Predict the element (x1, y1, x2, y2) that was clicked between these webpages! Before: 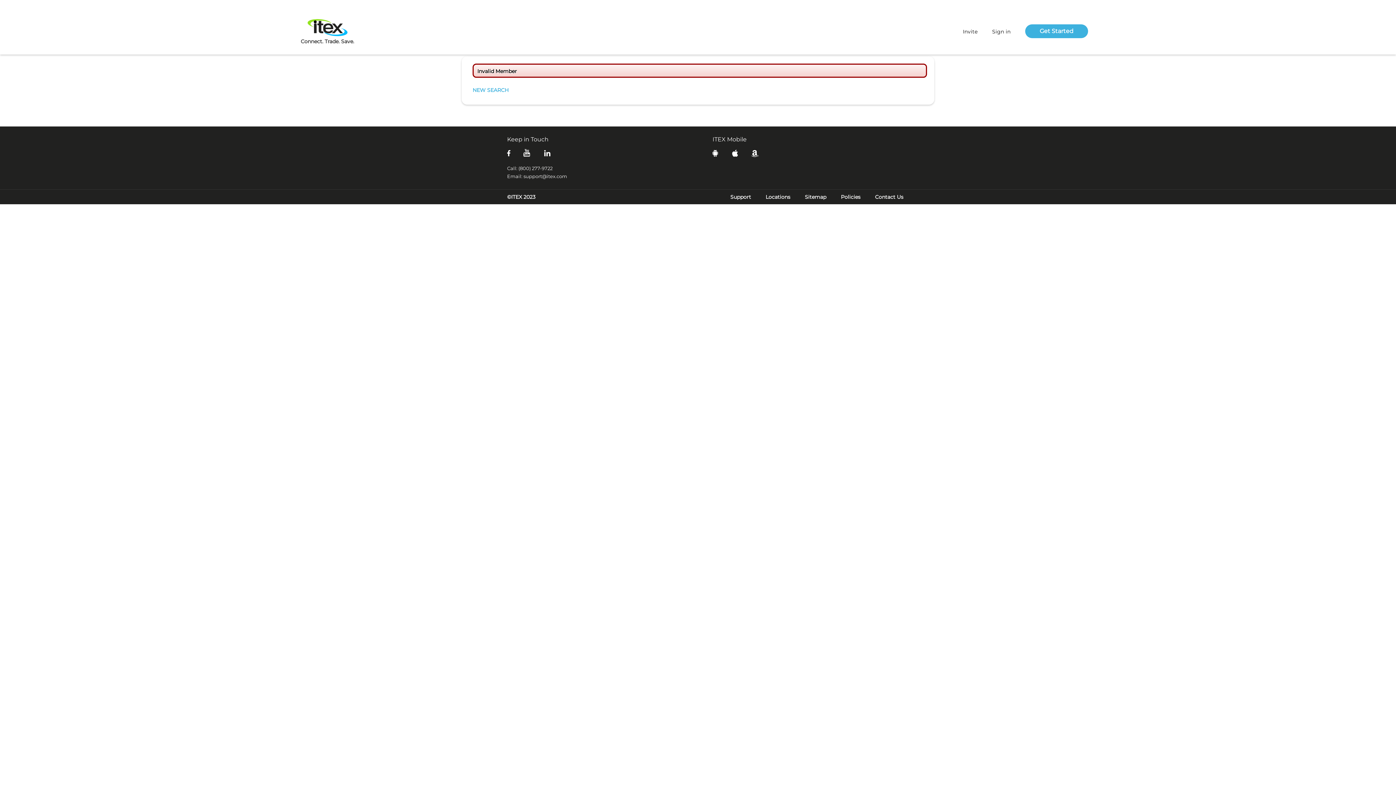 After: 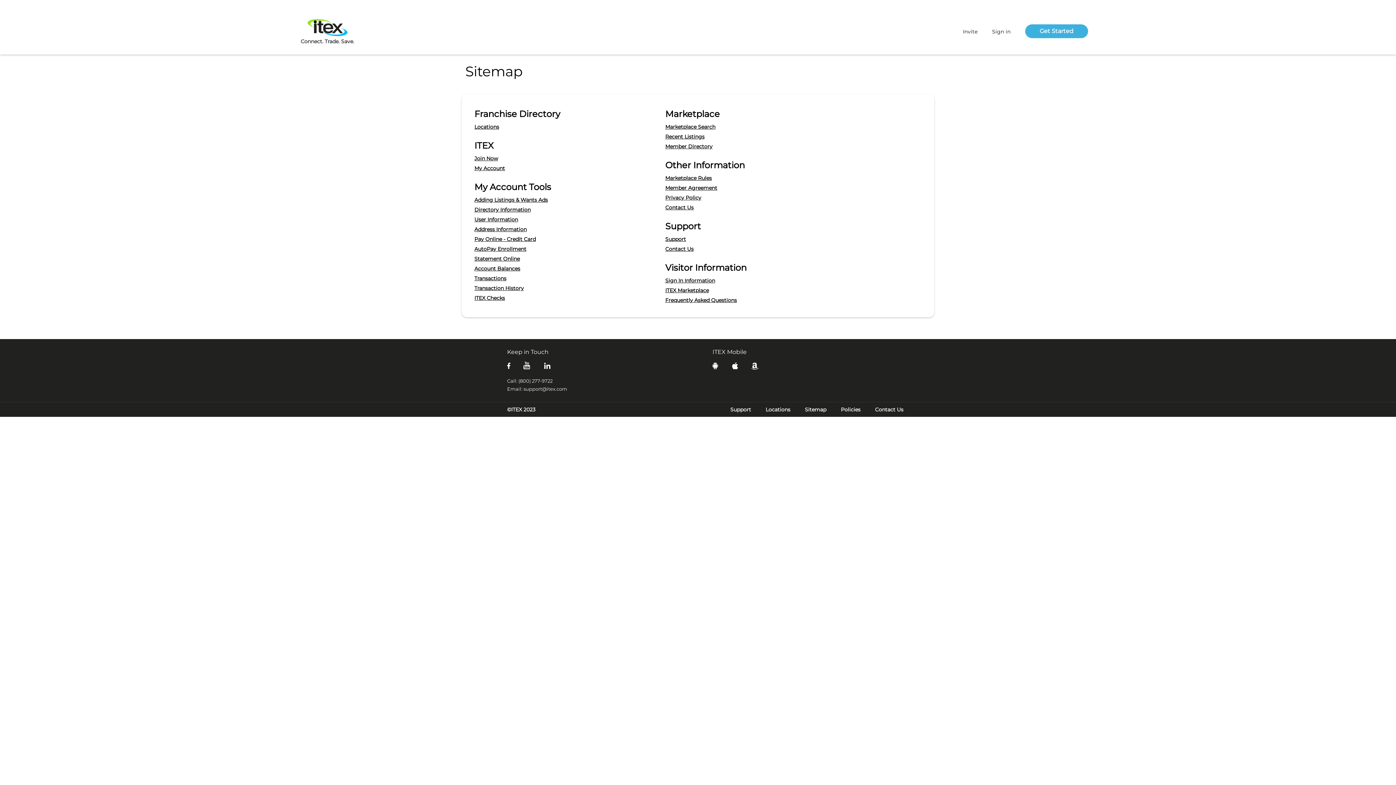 Action: label: Sitemap bbox: (790, 189, 826, 204)